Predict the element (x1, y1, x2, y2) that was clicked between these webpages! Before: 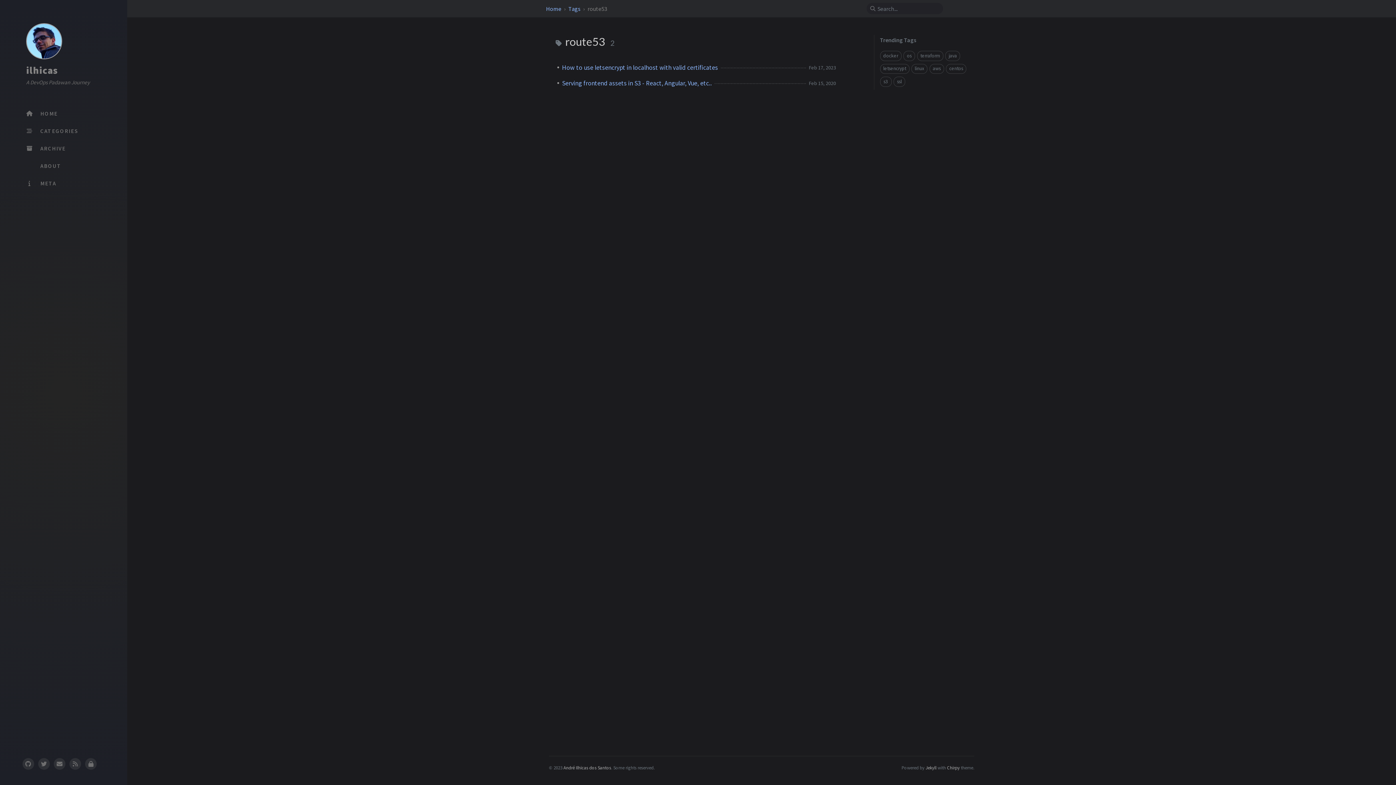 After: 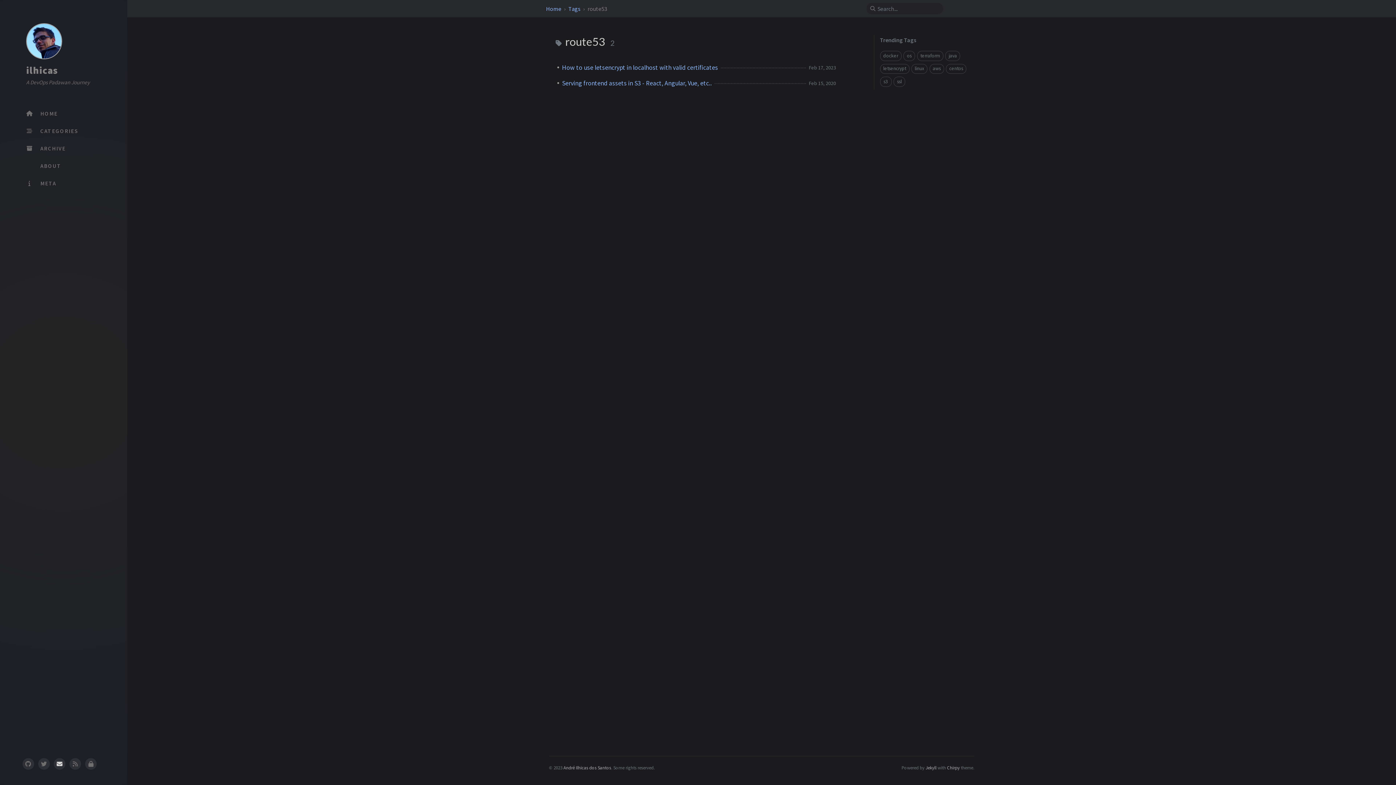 Action: bbox: (52, 758, 66, 770) label: email